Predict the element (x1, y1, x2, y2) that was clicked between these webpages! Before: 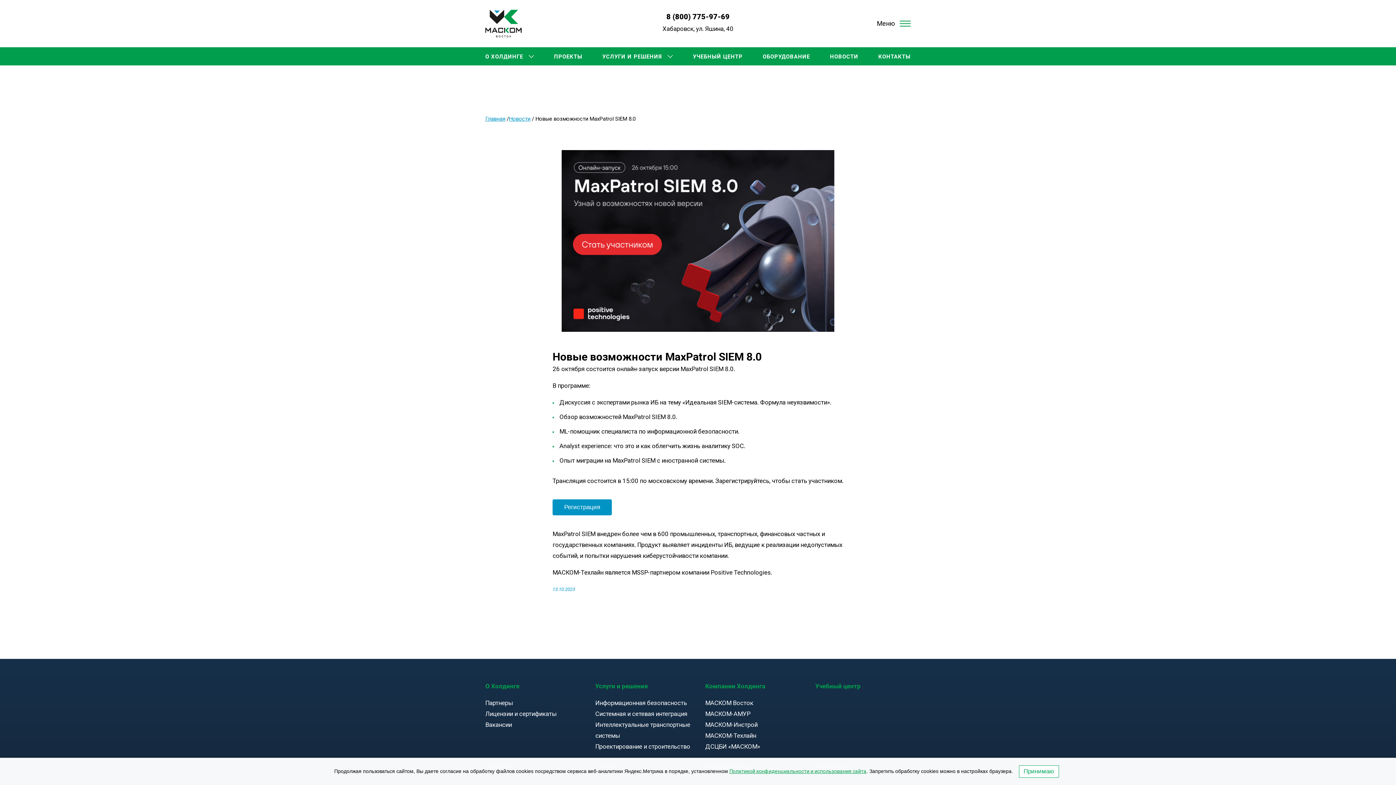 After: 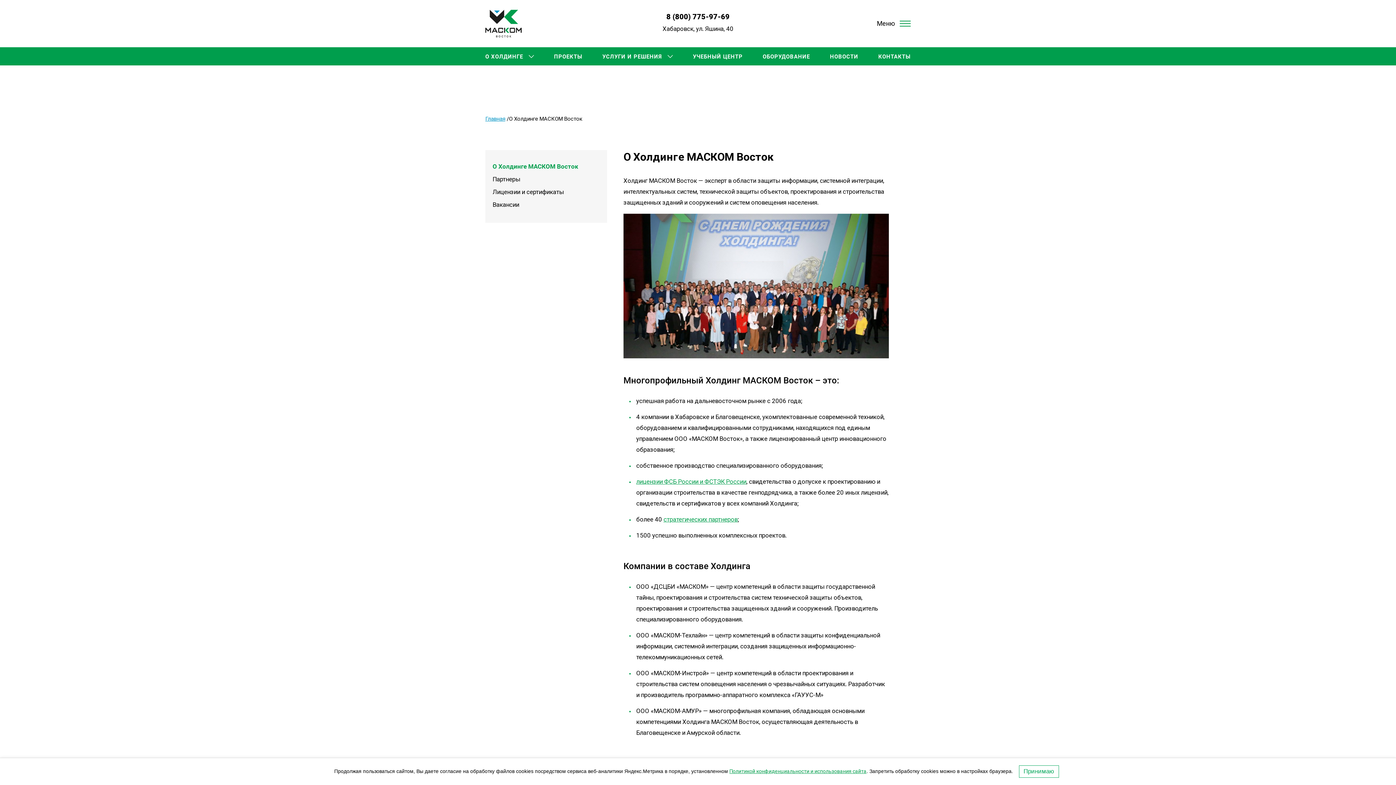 Action: label: О Холдинге bbox: (485, 682, 519, 690)